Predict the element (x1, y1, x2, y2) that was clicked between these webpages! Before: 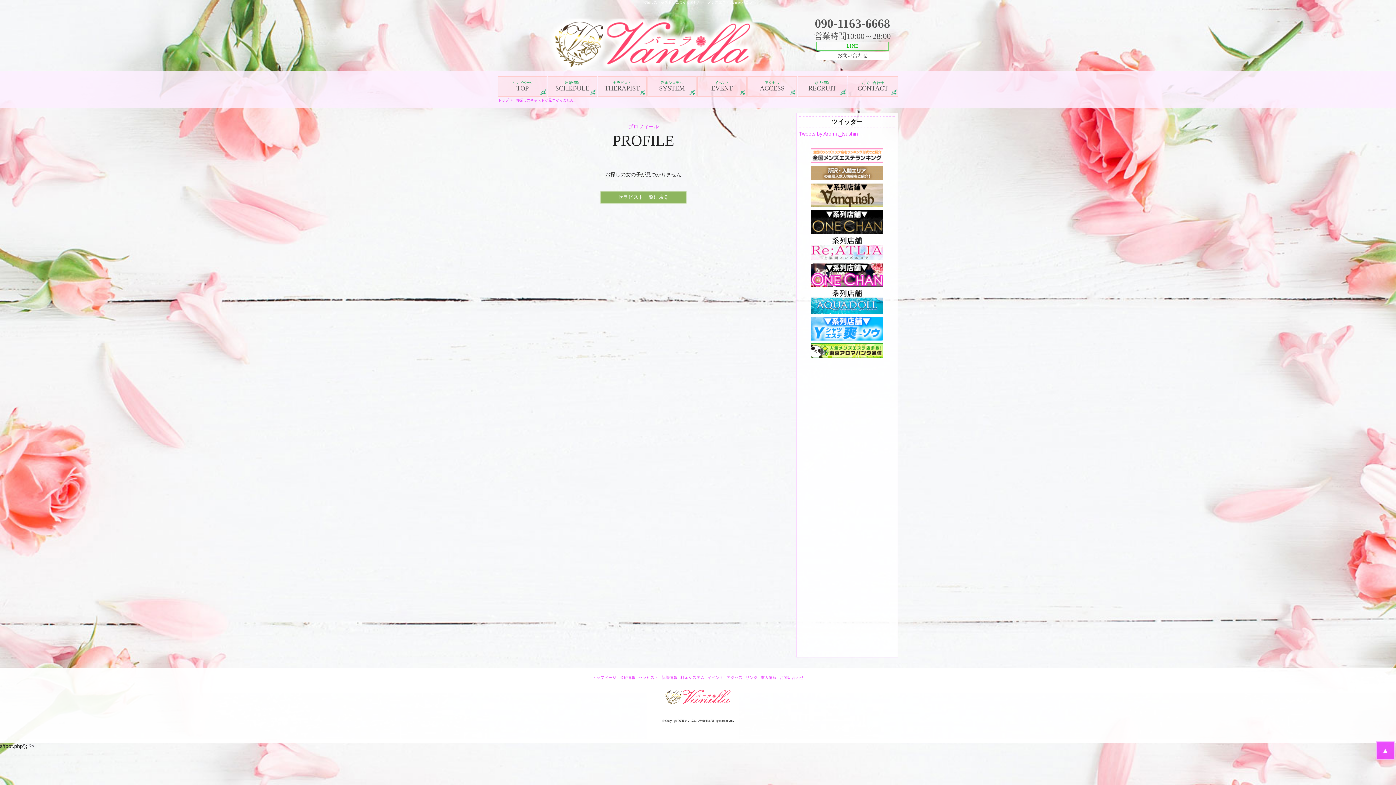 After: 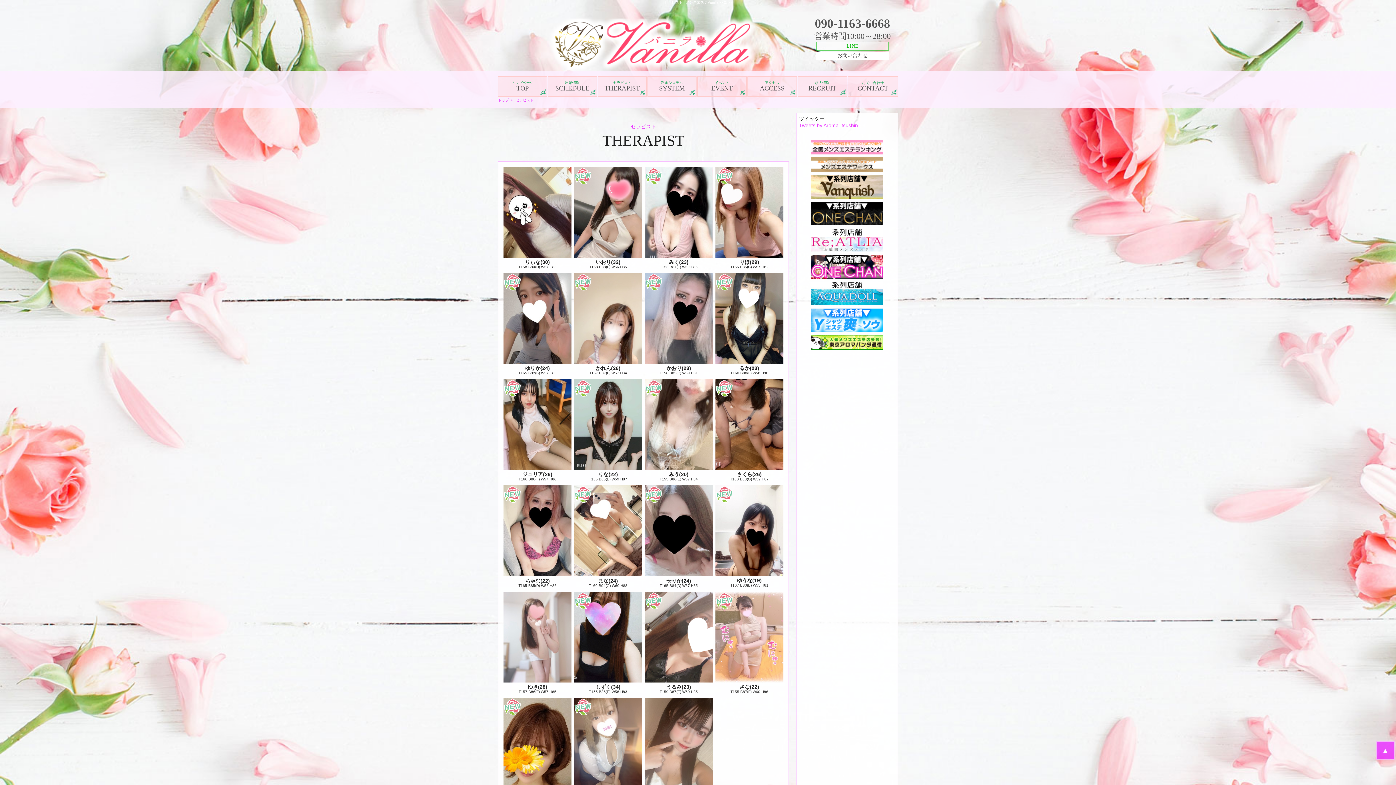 Action: bbox: (597, 76, 646, 96) label: THERAPIST
セラピスト